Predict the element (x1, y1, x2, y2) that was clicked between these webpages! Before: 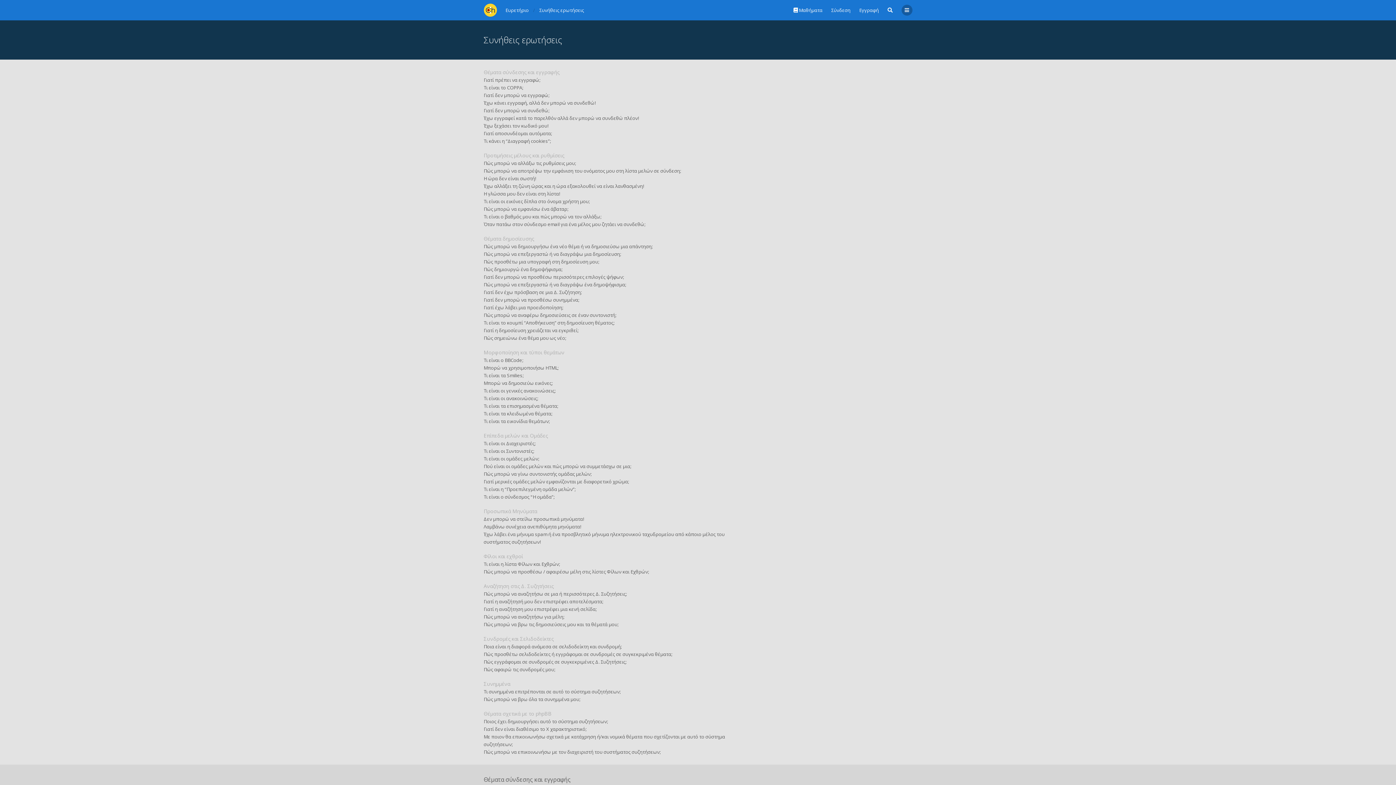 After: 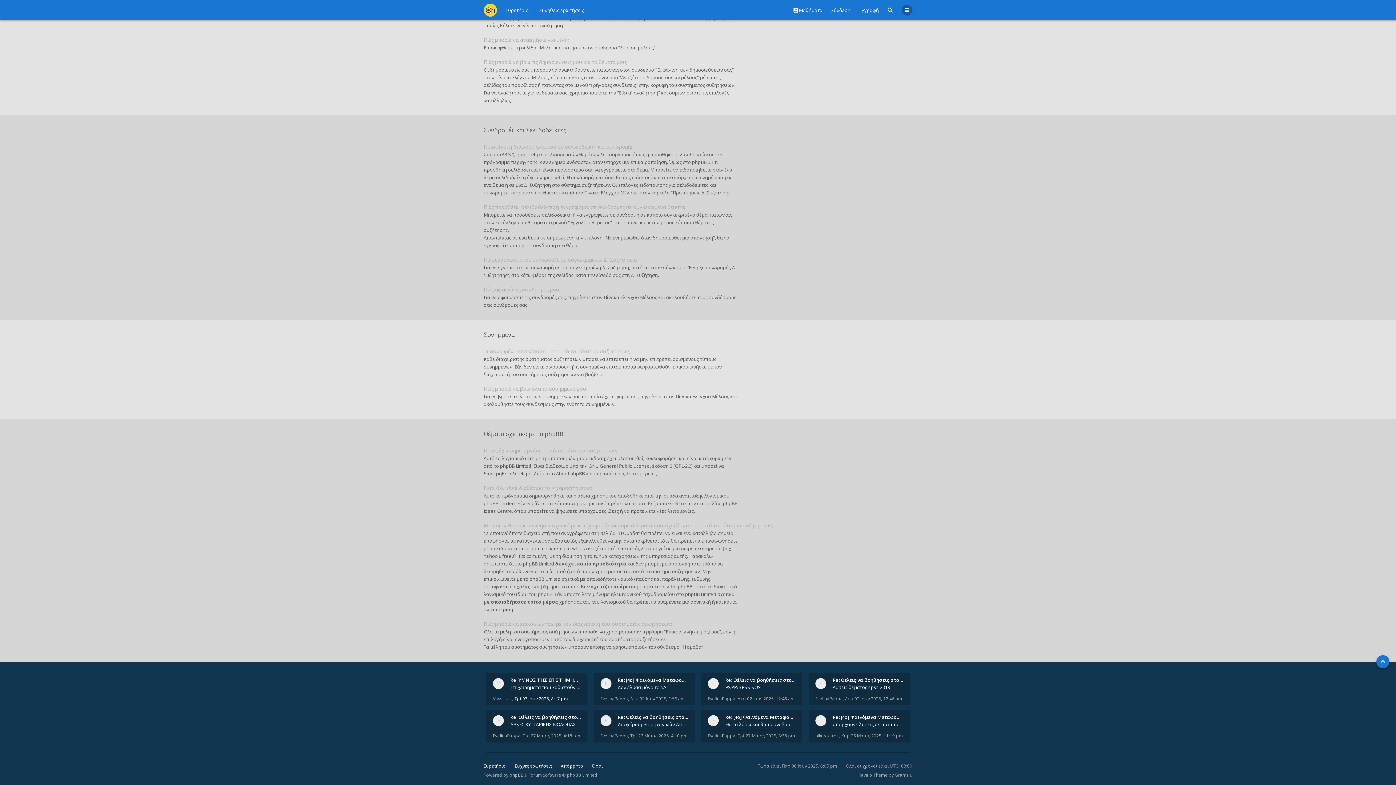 Action: bbox: (483, 696, 580, 702) label: Πώς μπορώ να βρω όλα τα συνημμένα μου;